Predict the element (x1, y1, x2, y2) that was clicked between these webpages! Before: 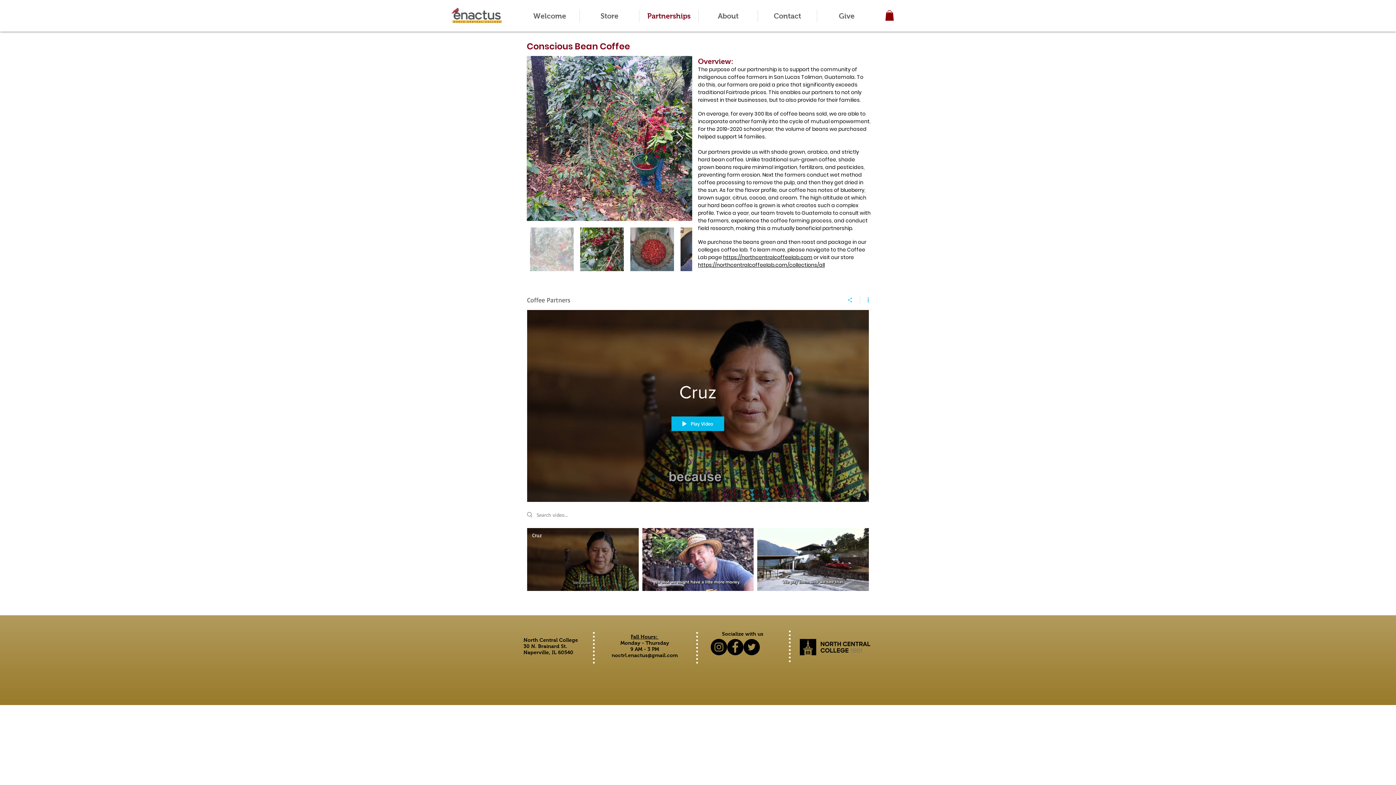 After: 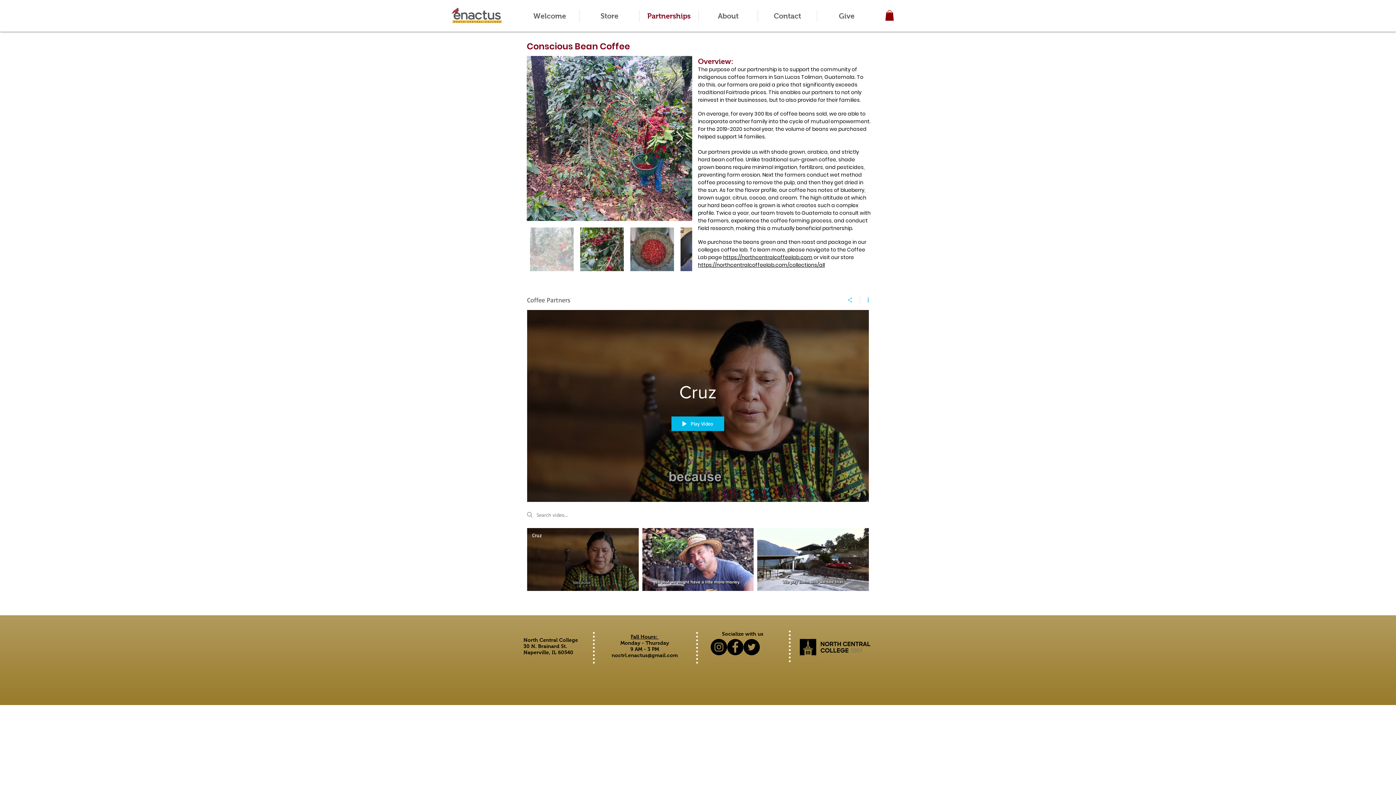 Action: bbox: (885, 10, 894, 20)